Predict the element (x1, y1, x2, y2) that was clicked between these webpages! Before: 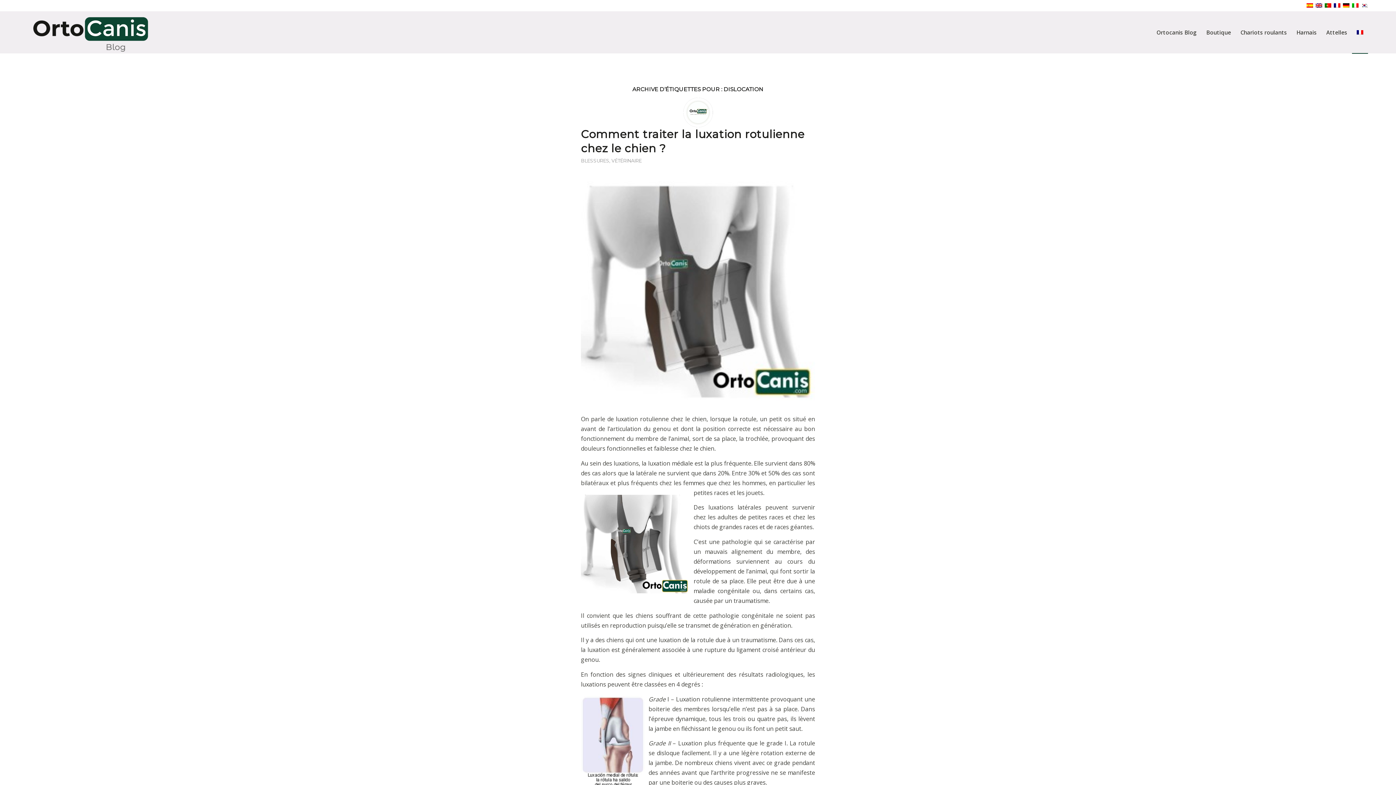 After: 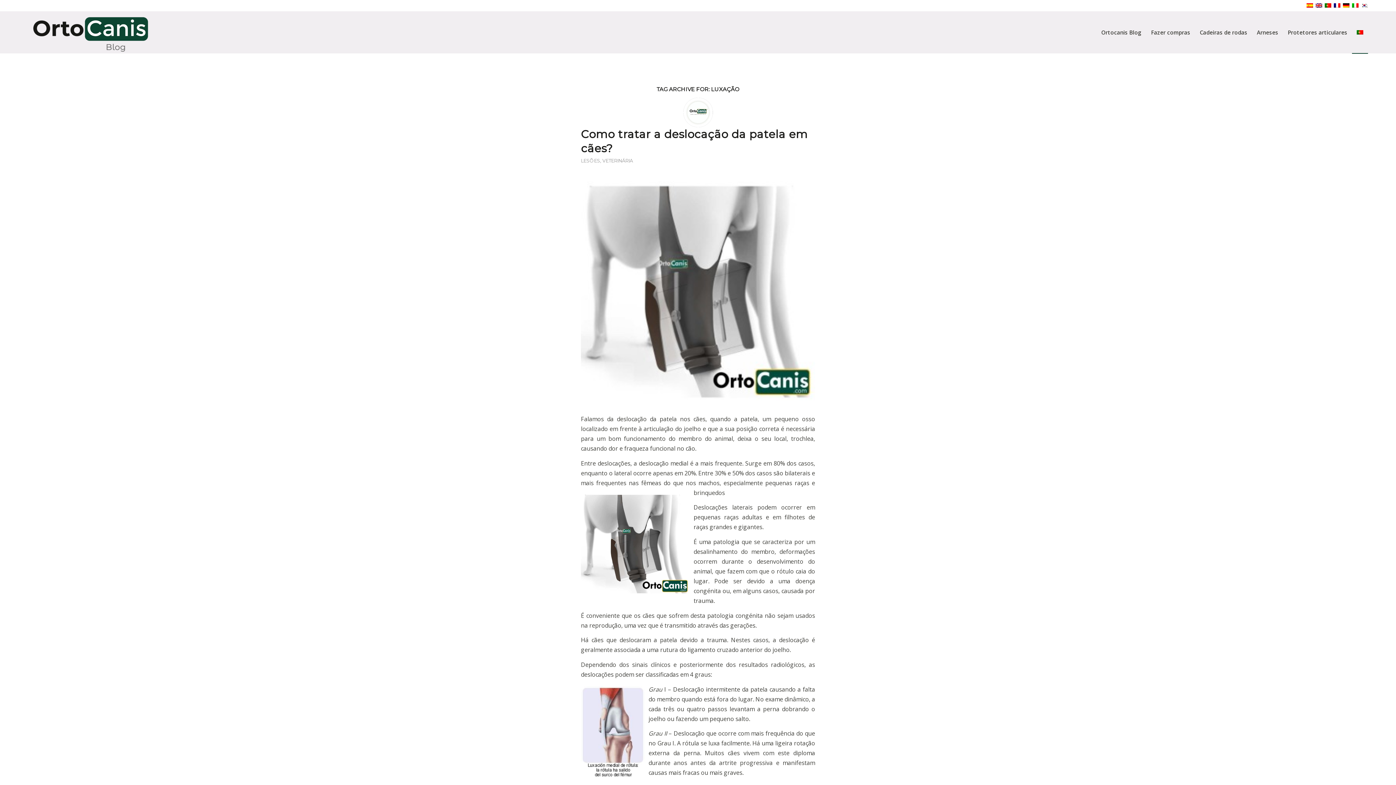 Action: bbox: (1324, 2, 1332, 8)